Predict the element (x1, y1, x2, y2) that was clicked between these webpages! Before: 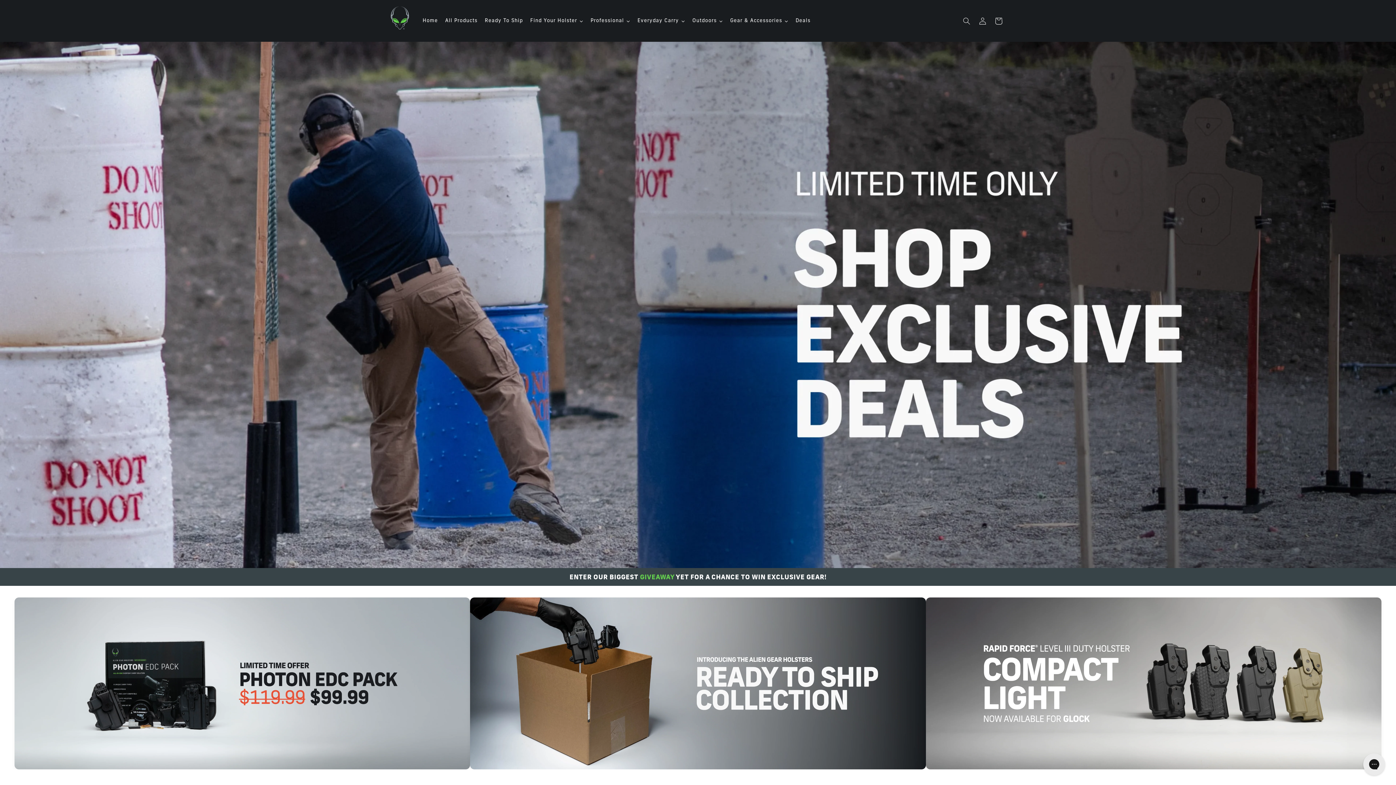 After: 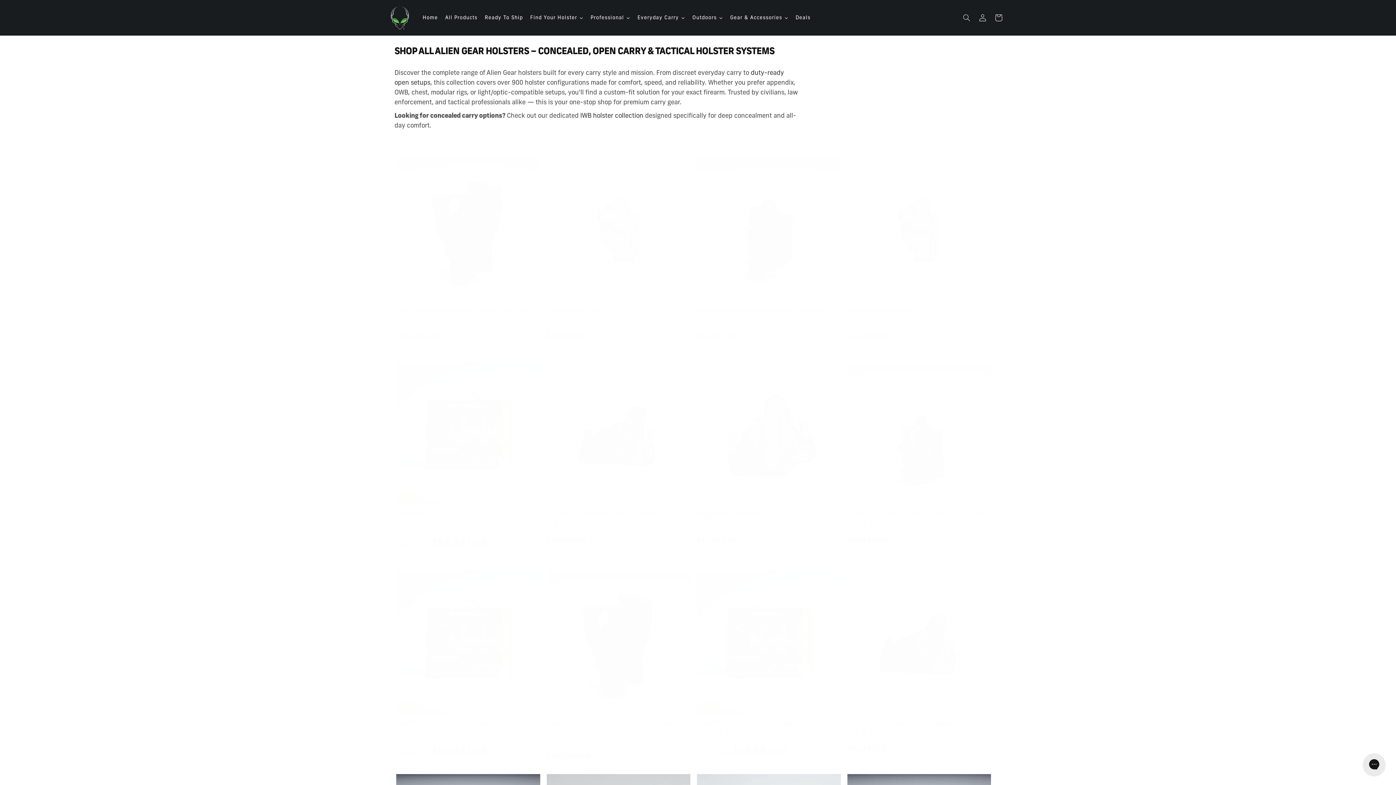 Action: label: Find Your Holster bbox: (526, 11, 587, 30)